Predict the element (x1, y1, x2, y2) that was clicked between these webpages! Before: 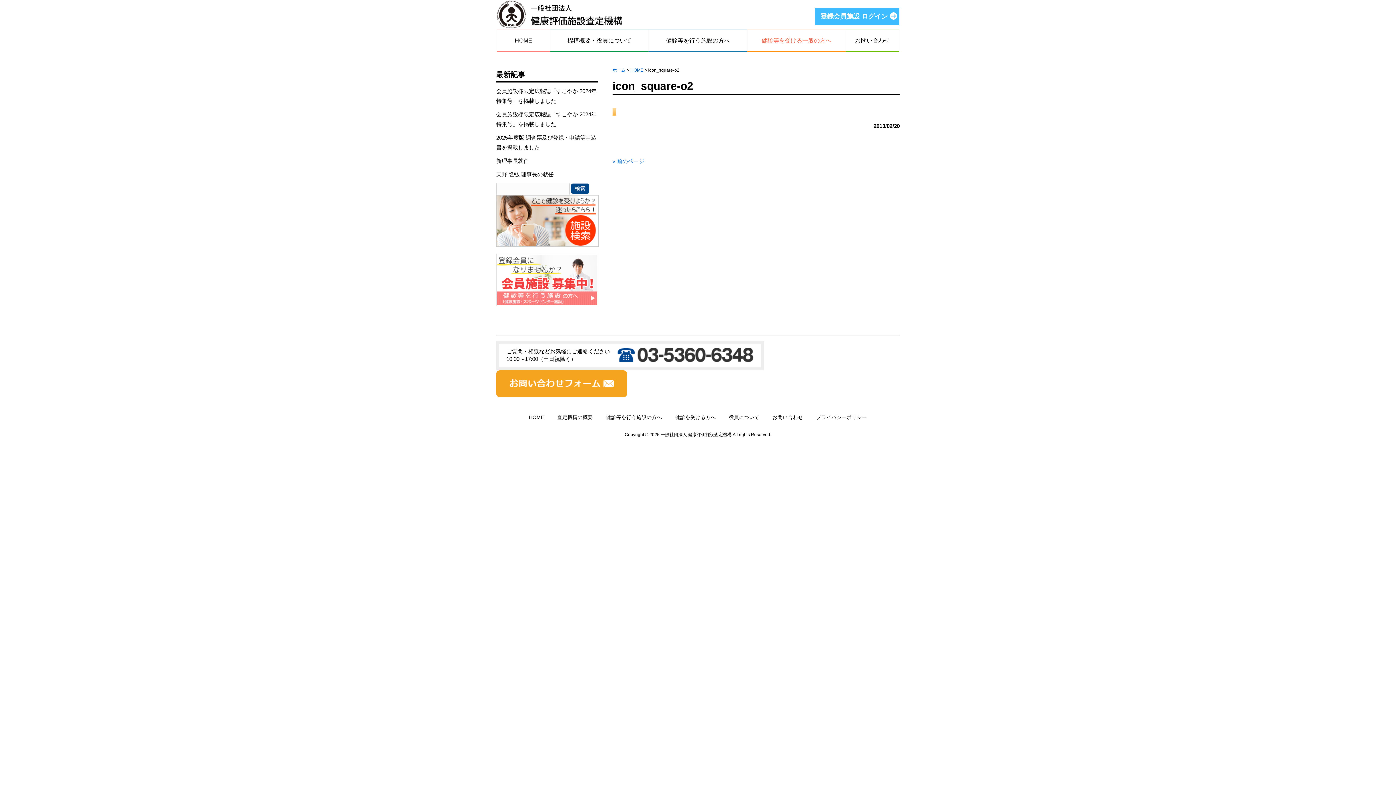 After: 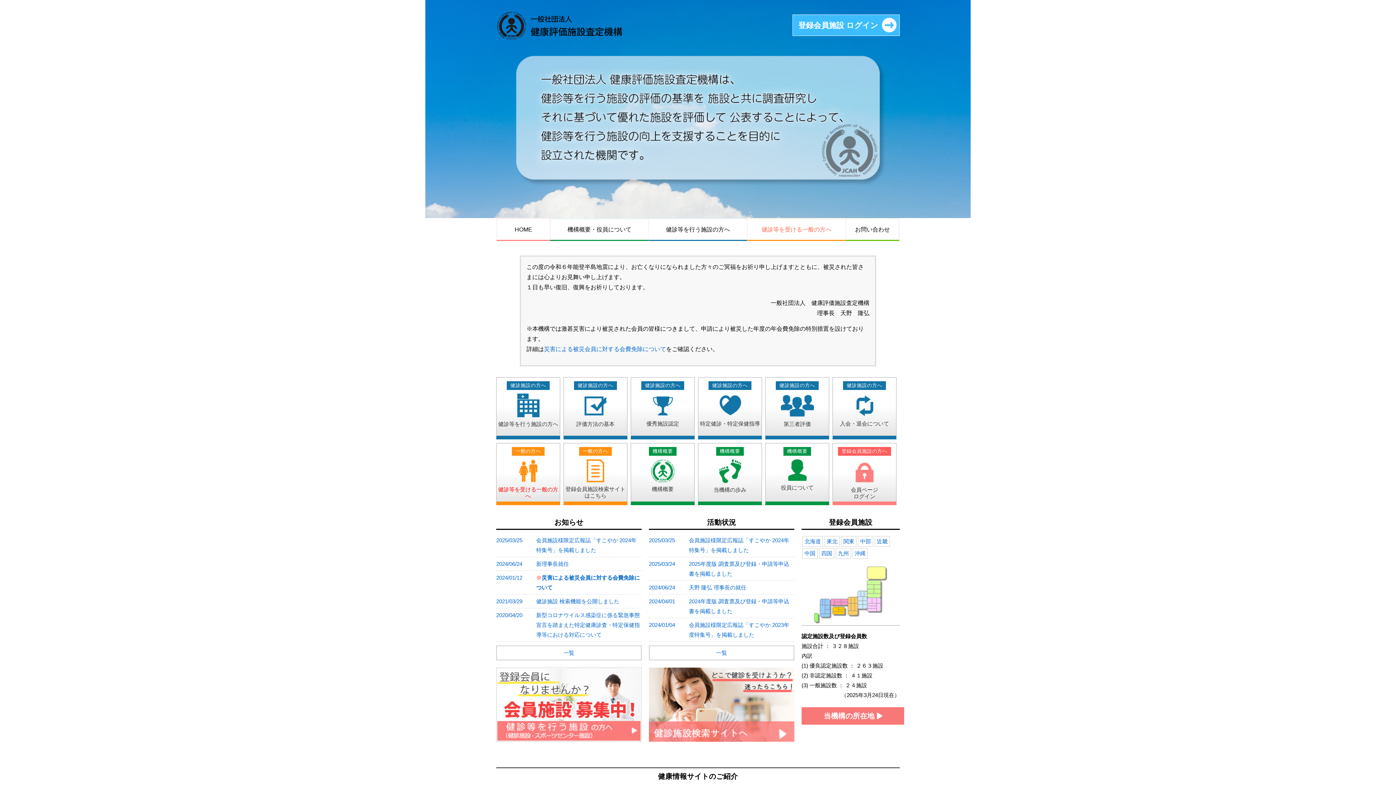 Action: bbox: (612, 158, 644, 164) label: « 前のページ